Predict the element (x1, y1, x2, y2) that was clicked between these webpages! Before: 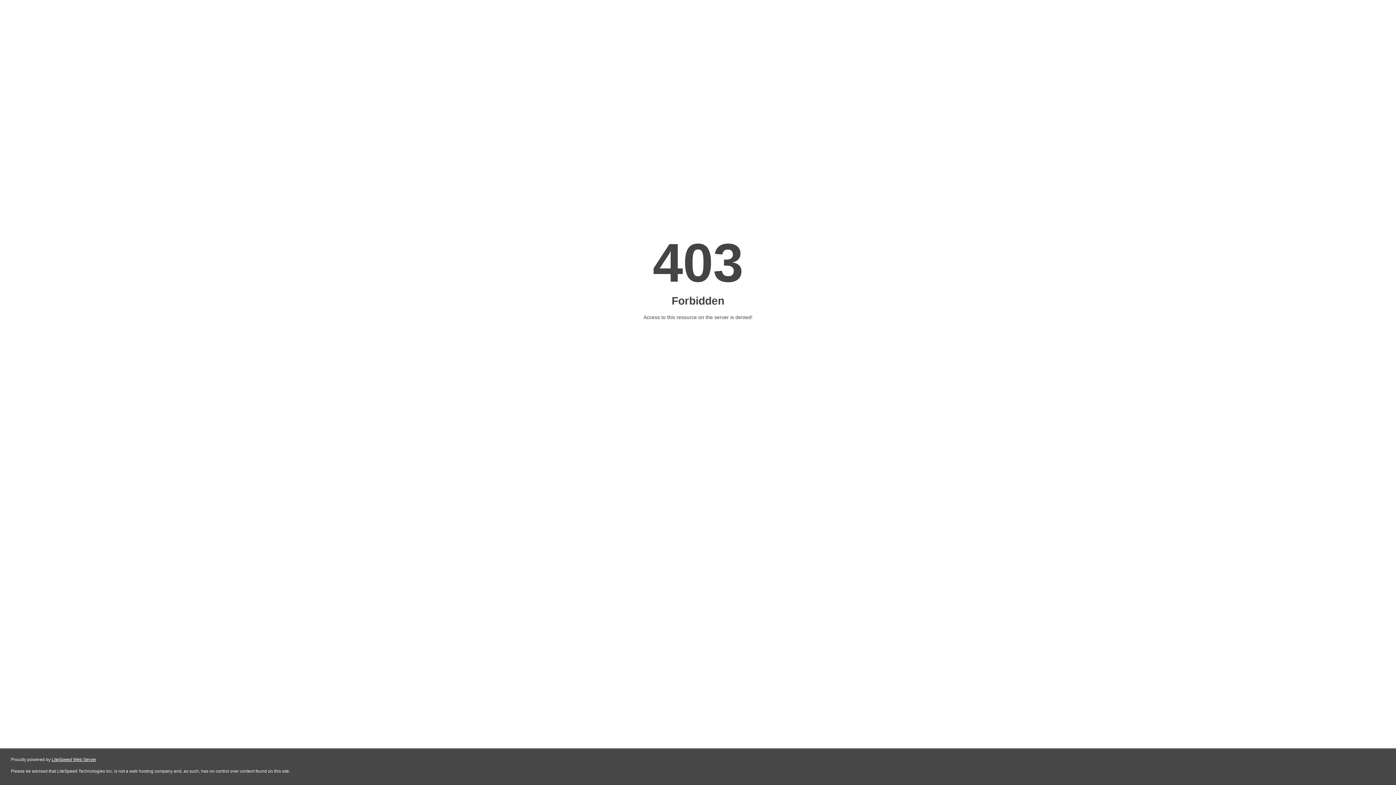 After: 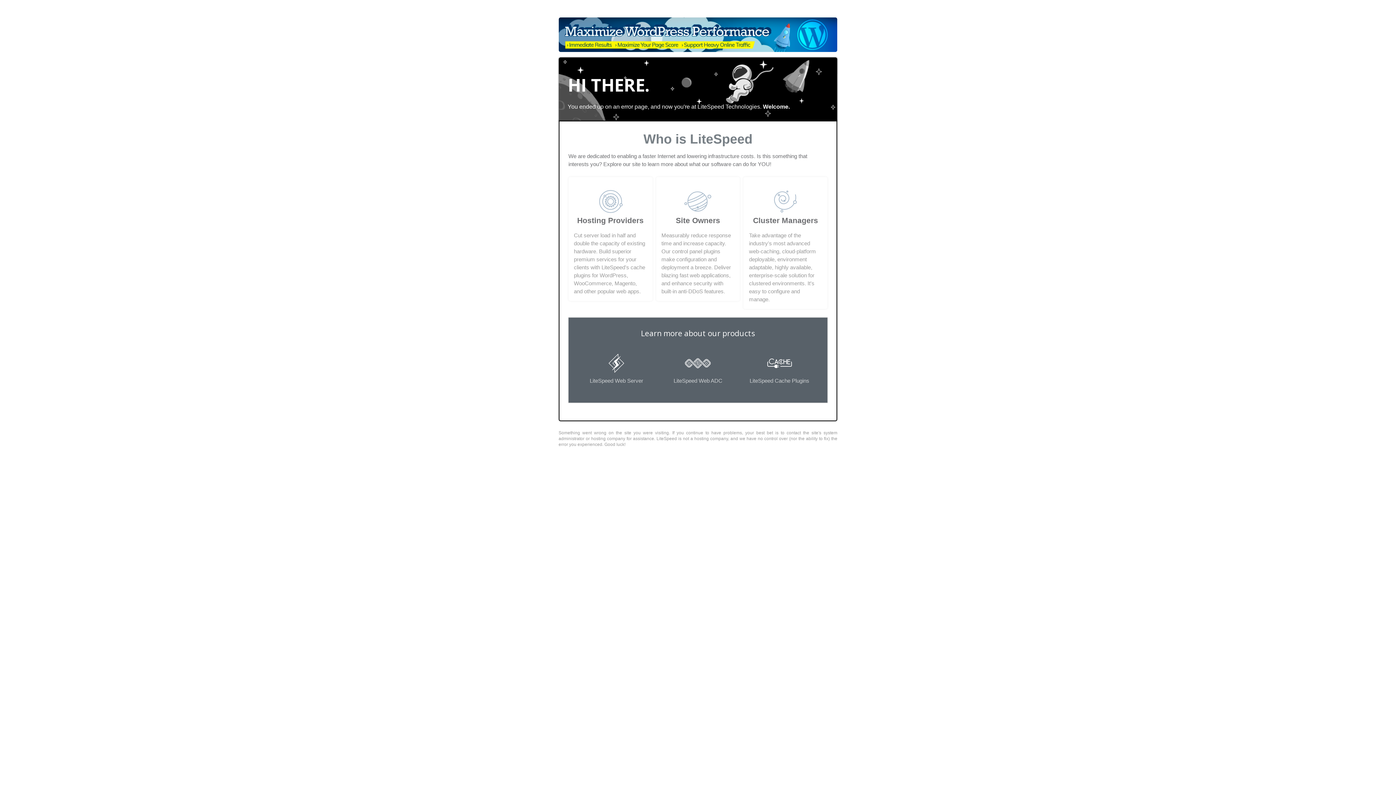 Action: label: LiteSpeed Web Server bbox: (51, 757, 96, 762)